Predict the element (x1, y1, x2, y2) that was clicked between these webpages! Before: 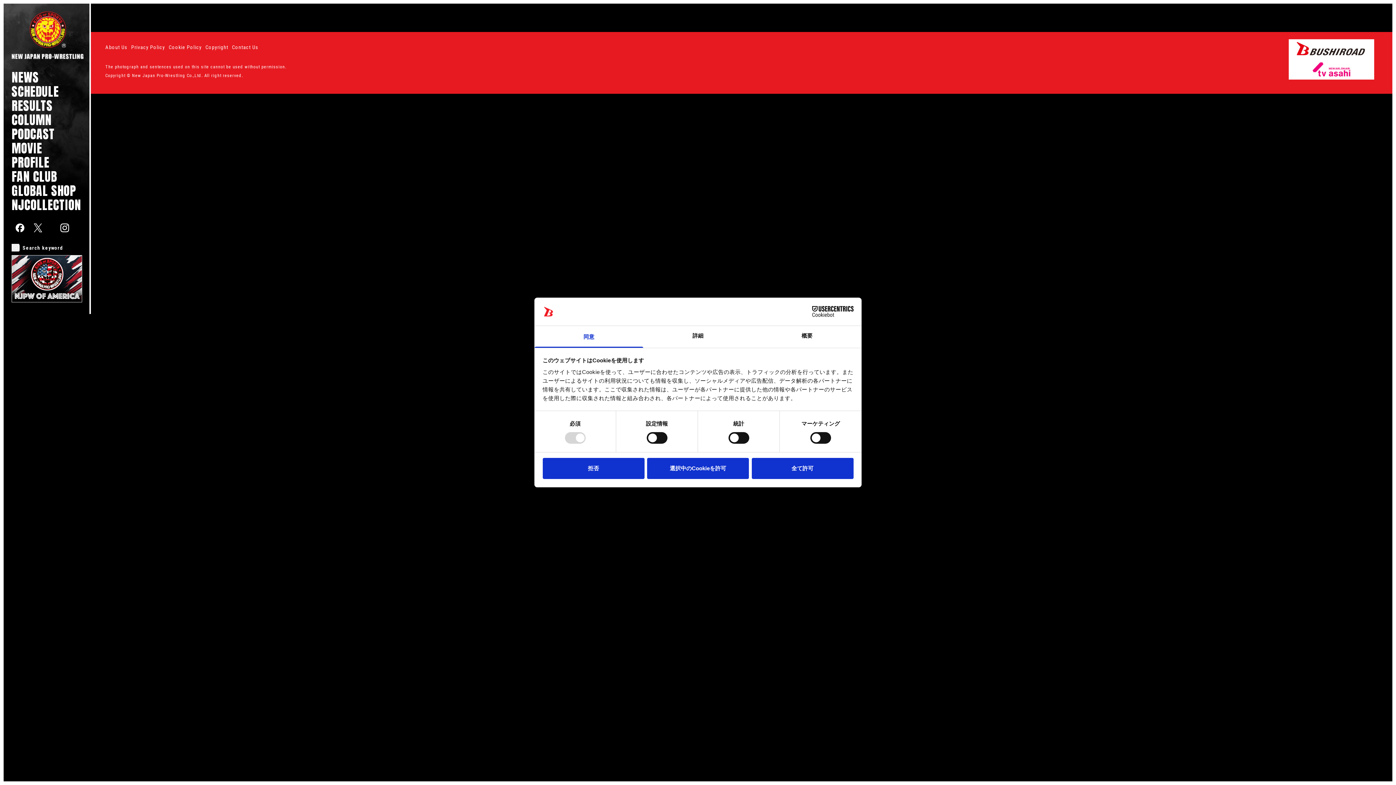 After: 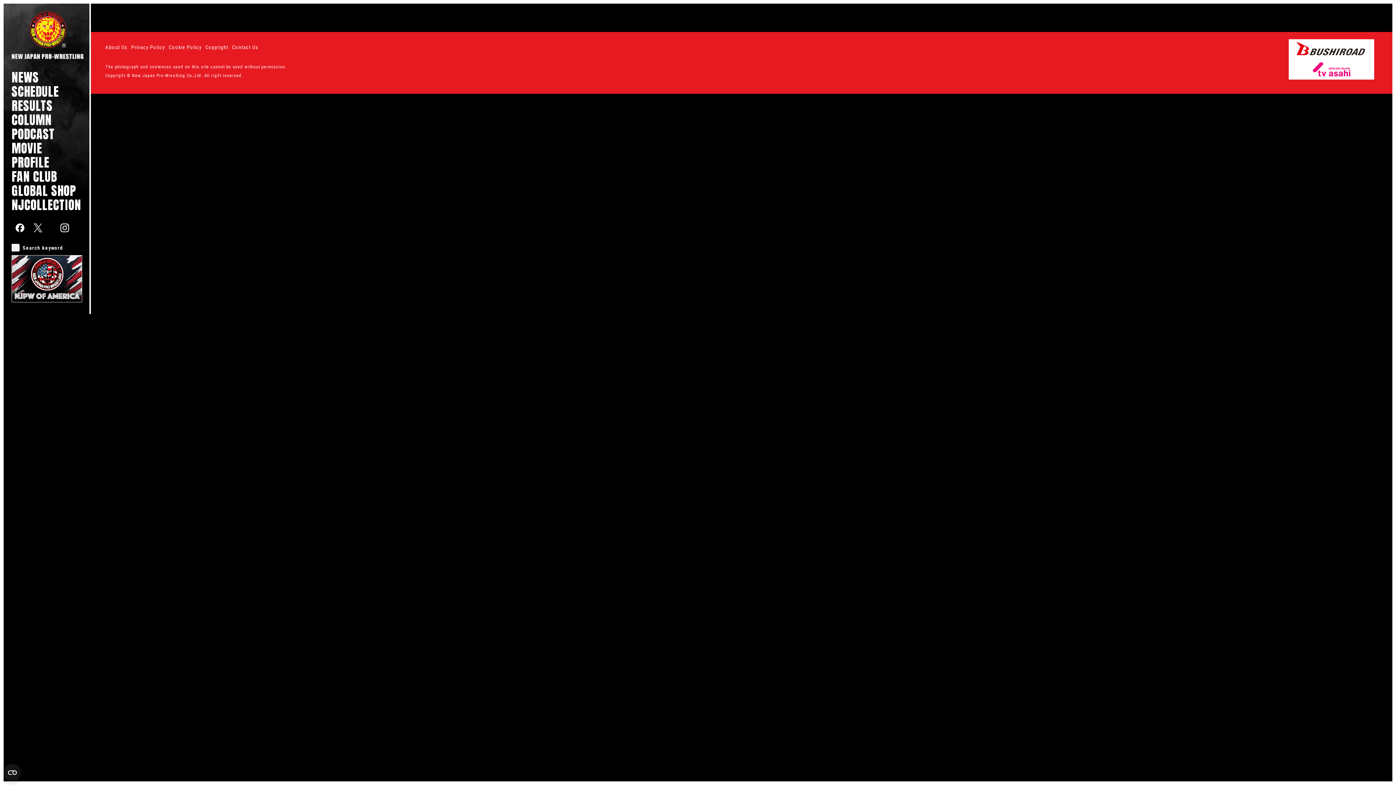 Action: bbox: (542, 458, 644, 479) label: 拒否